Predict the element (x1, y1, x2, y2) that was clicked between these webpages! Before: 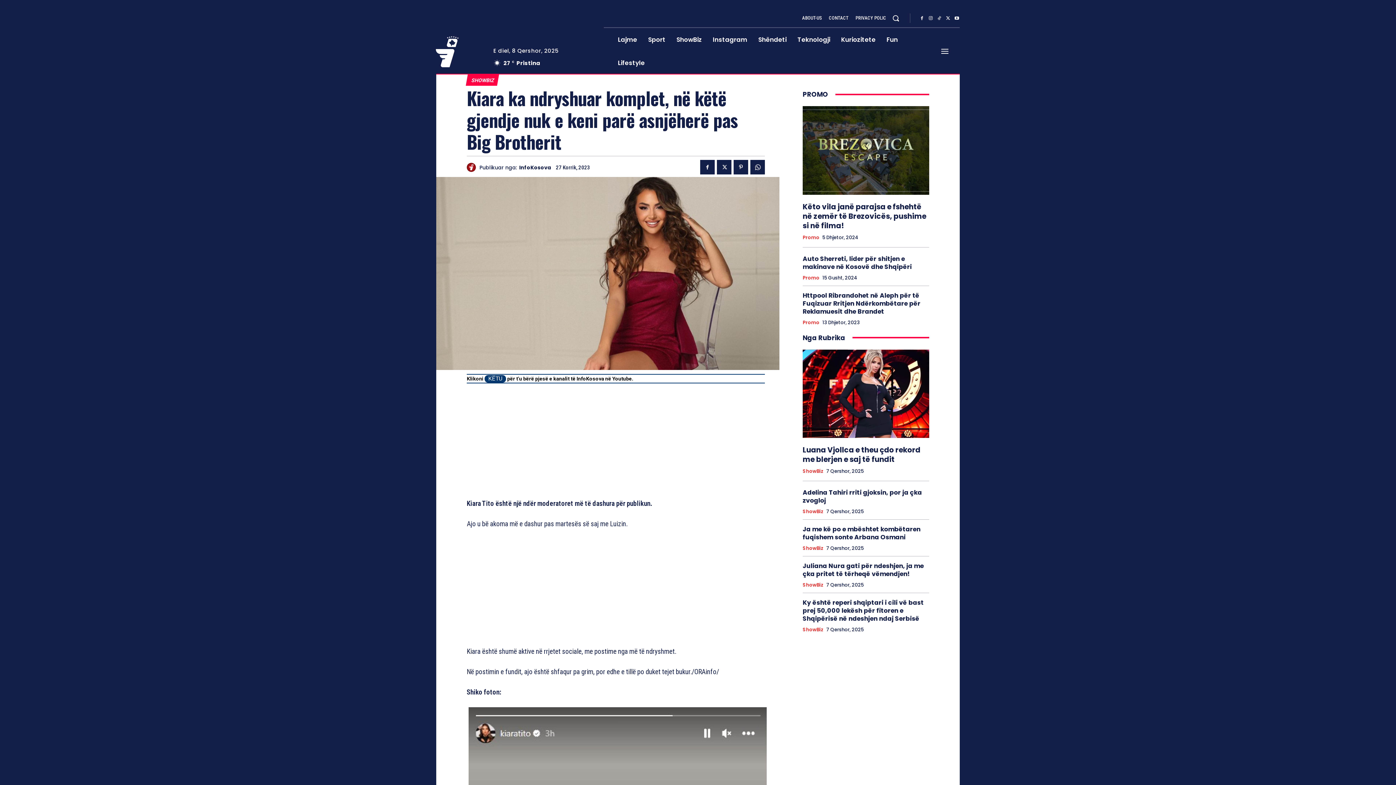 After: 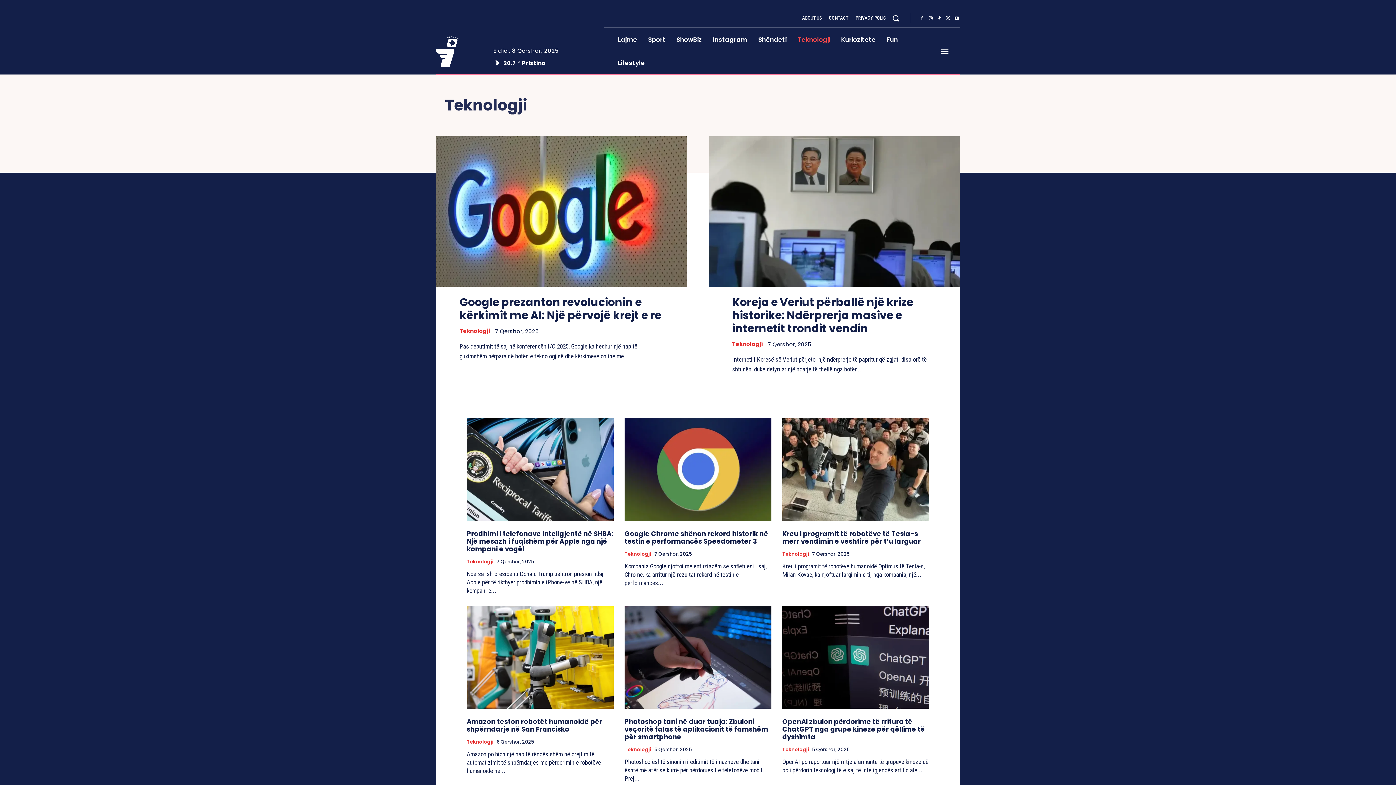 Action: bbox: (792, 28, 835, 51) label: Teknologji